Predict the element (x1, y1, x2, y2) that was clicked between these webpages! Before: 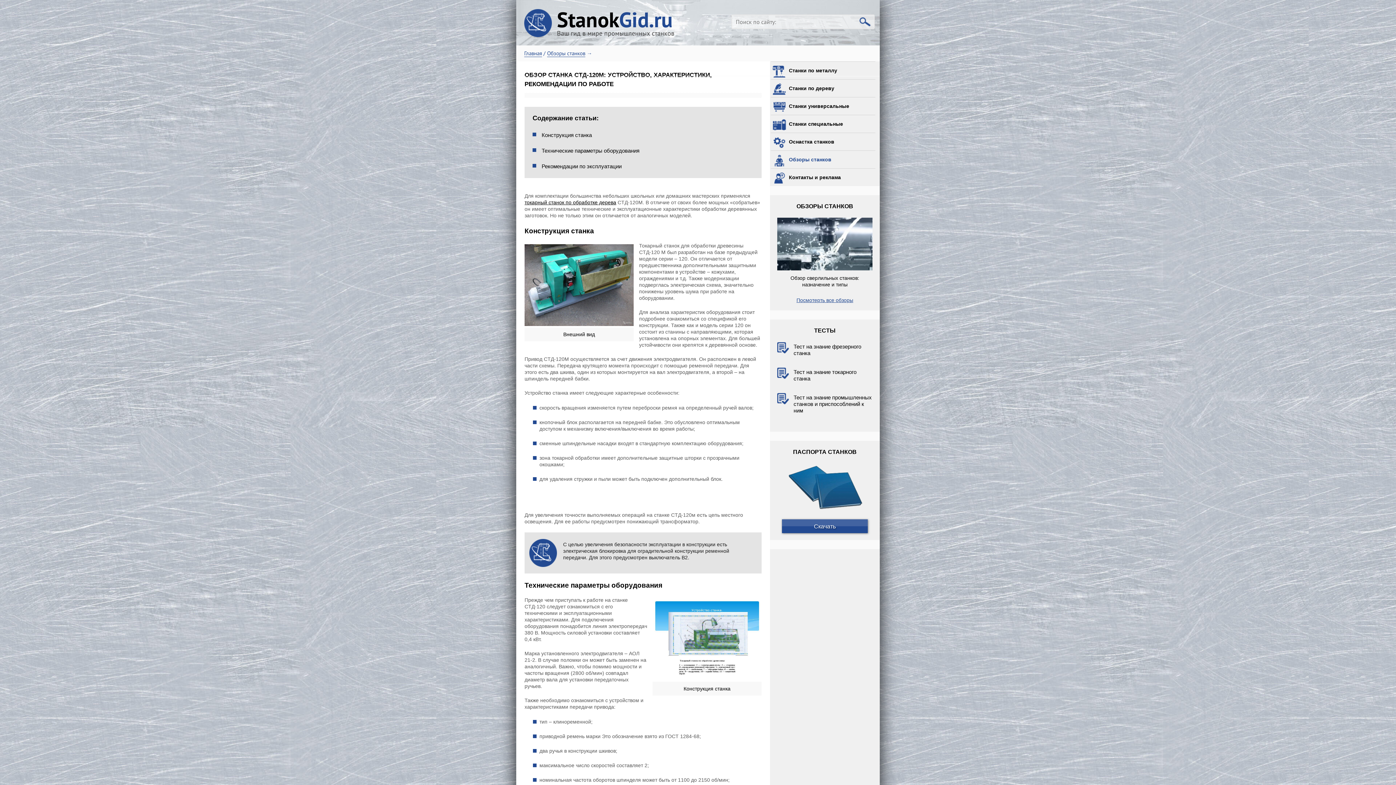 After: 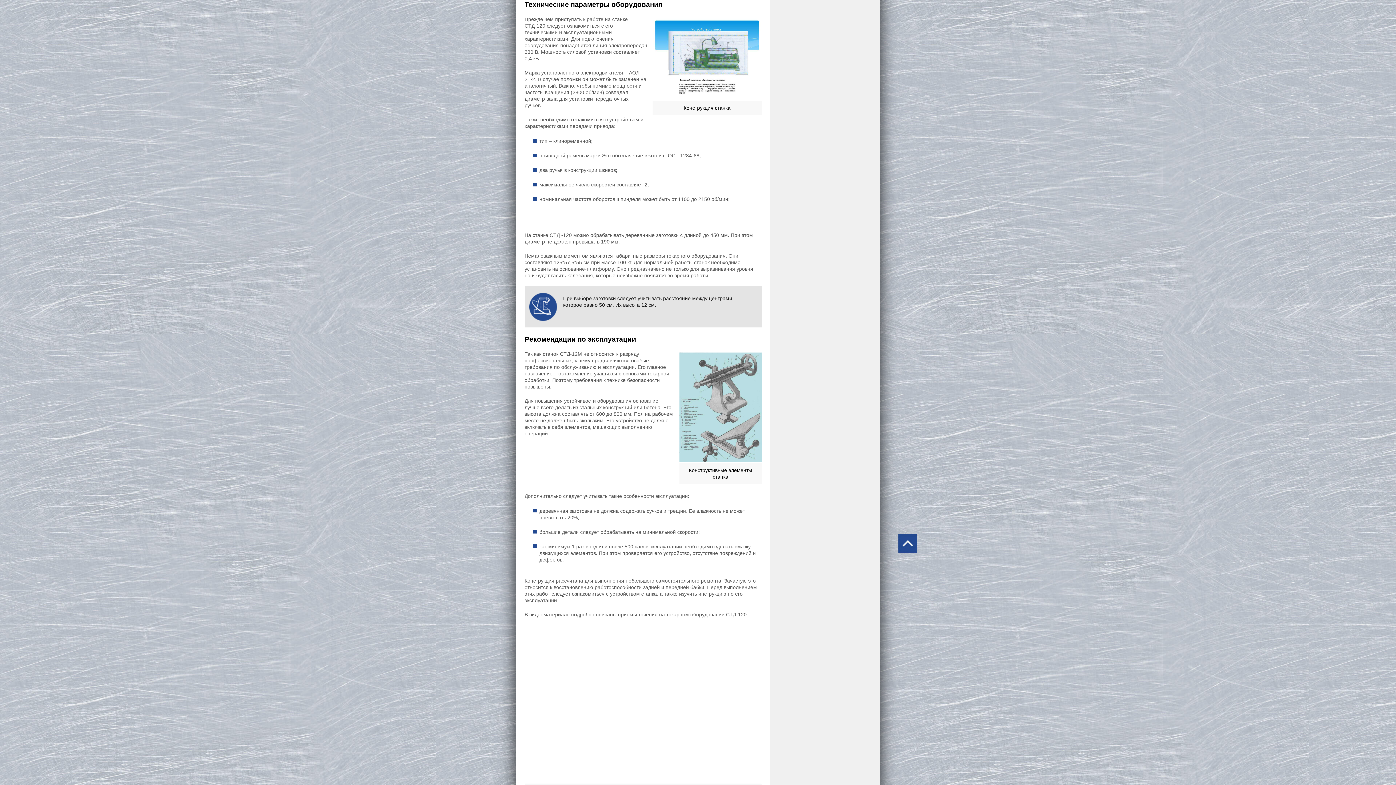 Action: label: Технические параметры оборудования bbox: (541, 147, 639, 153)